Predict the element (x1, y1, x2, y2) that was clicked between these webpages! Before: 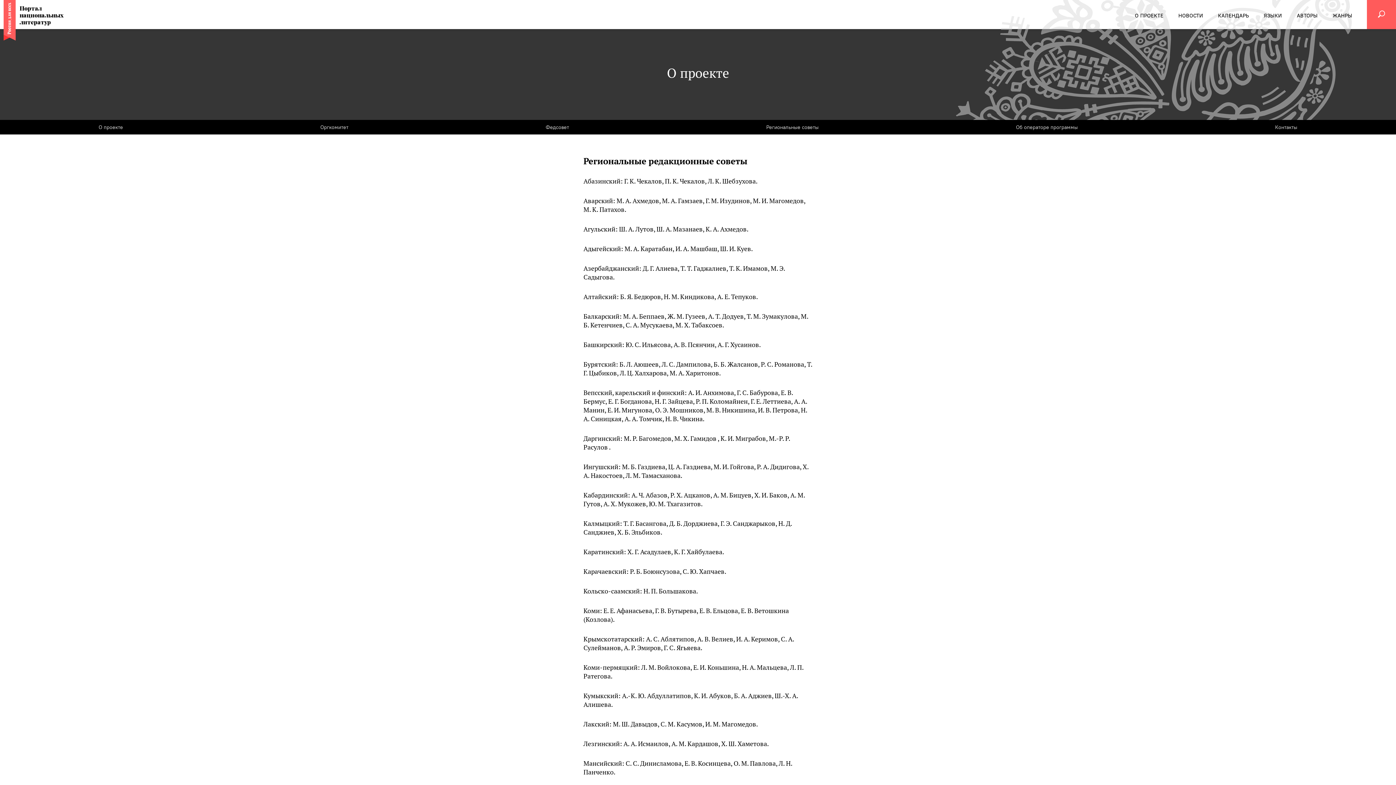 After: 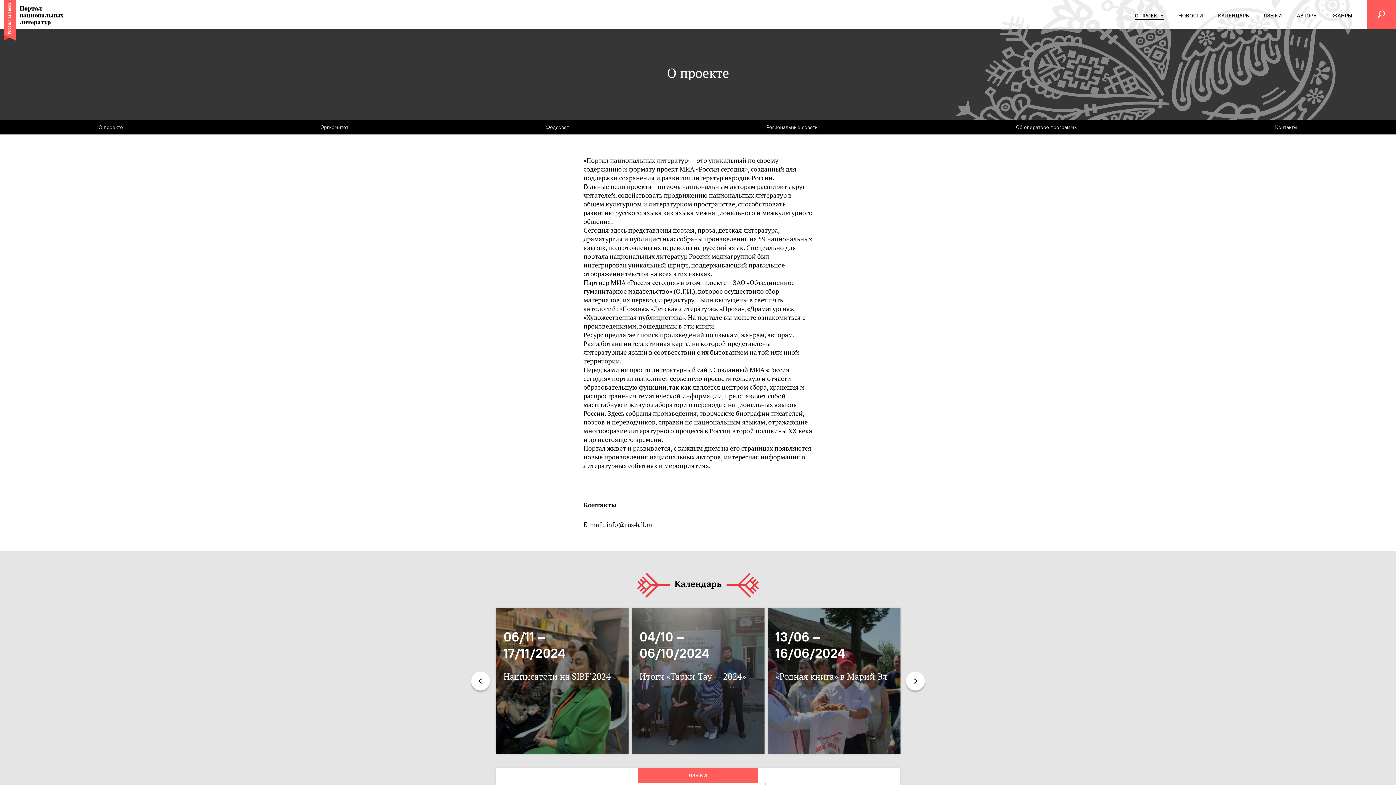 Action: label: Контакты bbox: (1275, 123, 1297, 130)